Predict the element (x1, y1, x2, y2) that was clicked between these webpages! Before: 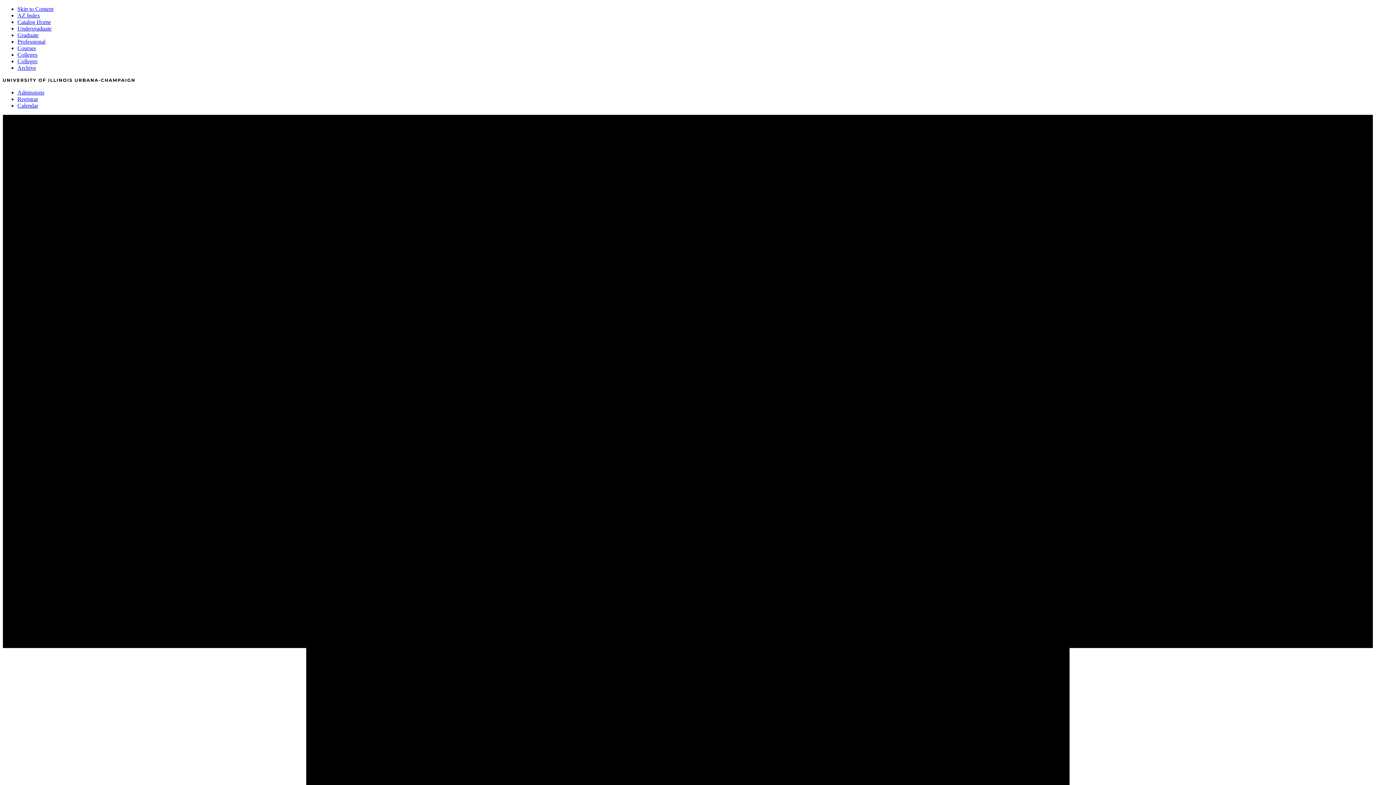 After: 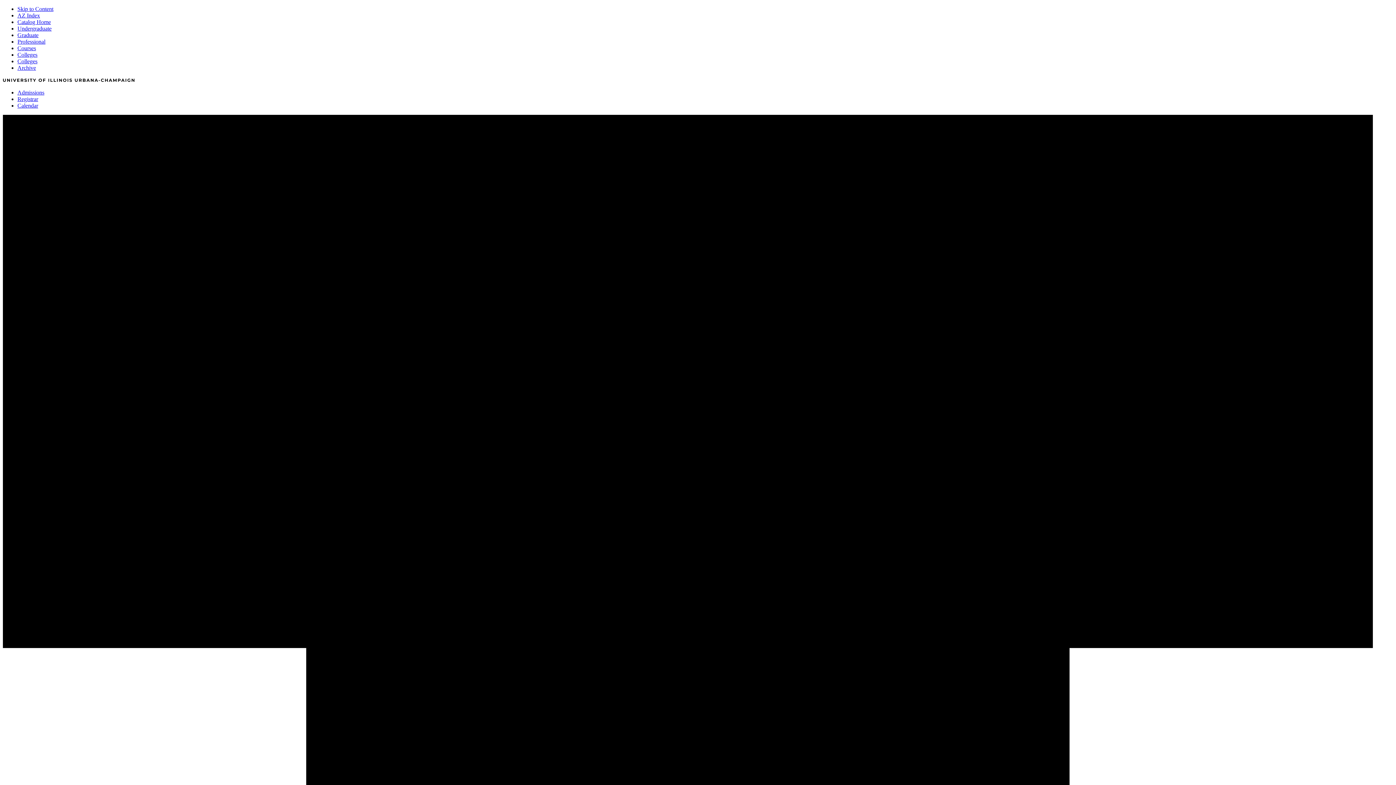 Action: label: Colleges bbox: (17, 51, 37, 57)